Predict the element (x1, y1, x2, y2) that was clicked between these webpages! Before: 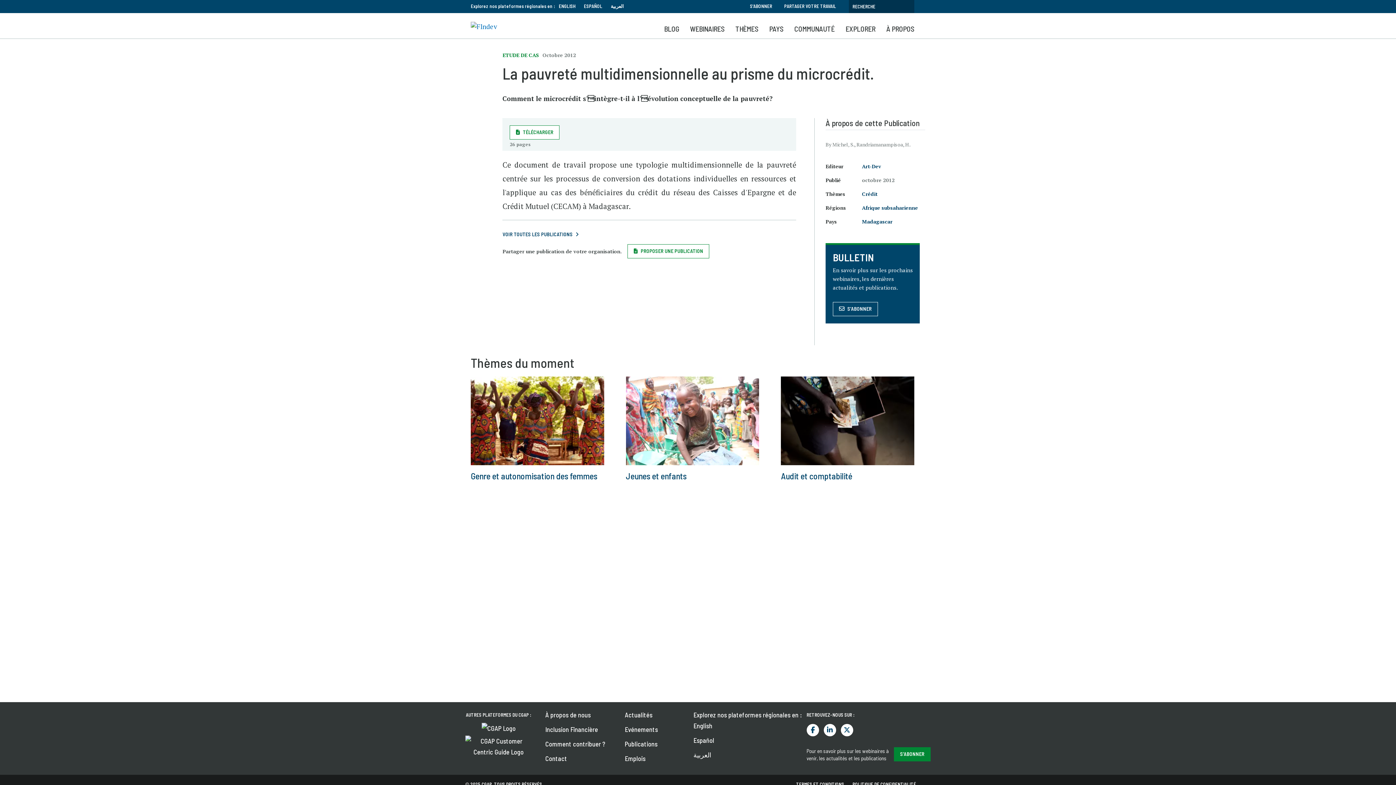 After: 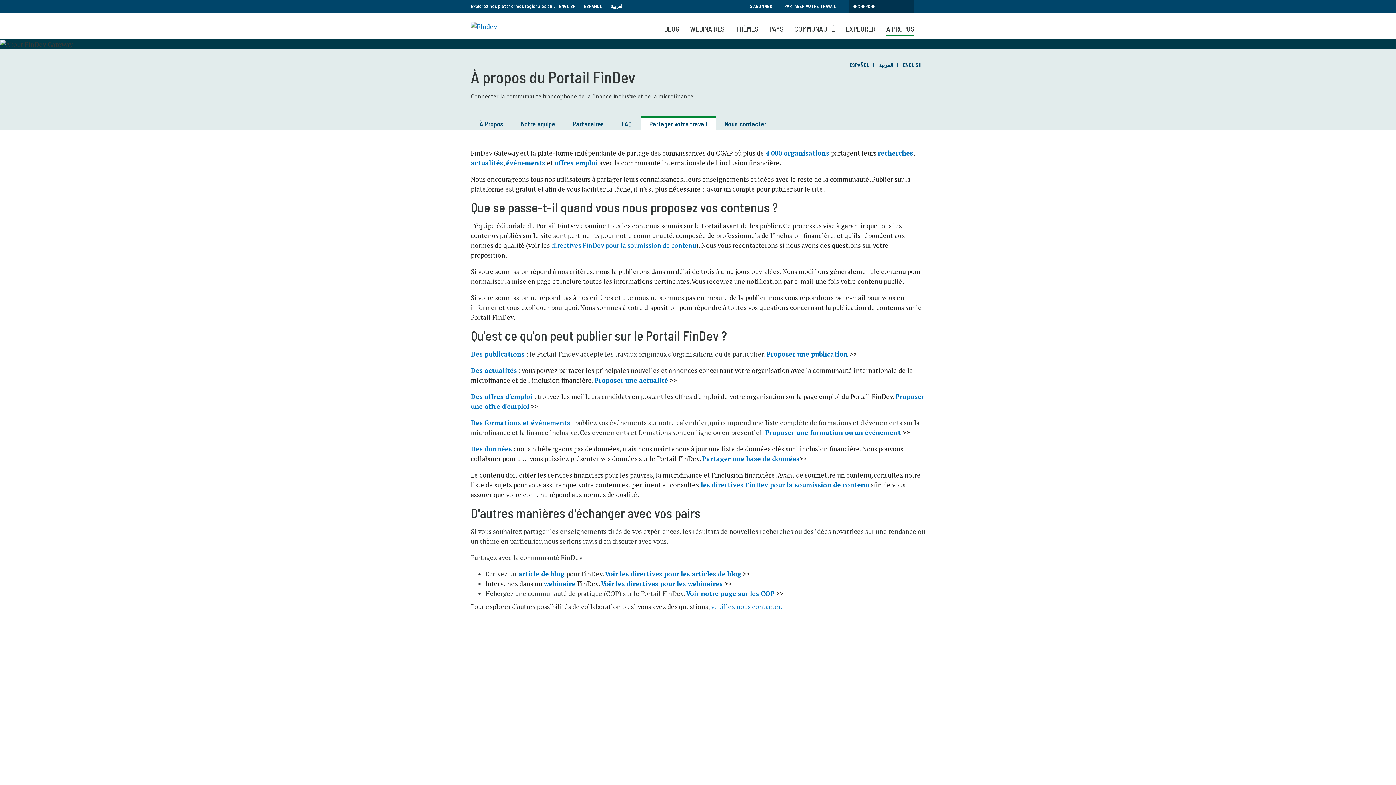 Action: label: Comment contribuer ? bbox: (545, 740, 605, 748)